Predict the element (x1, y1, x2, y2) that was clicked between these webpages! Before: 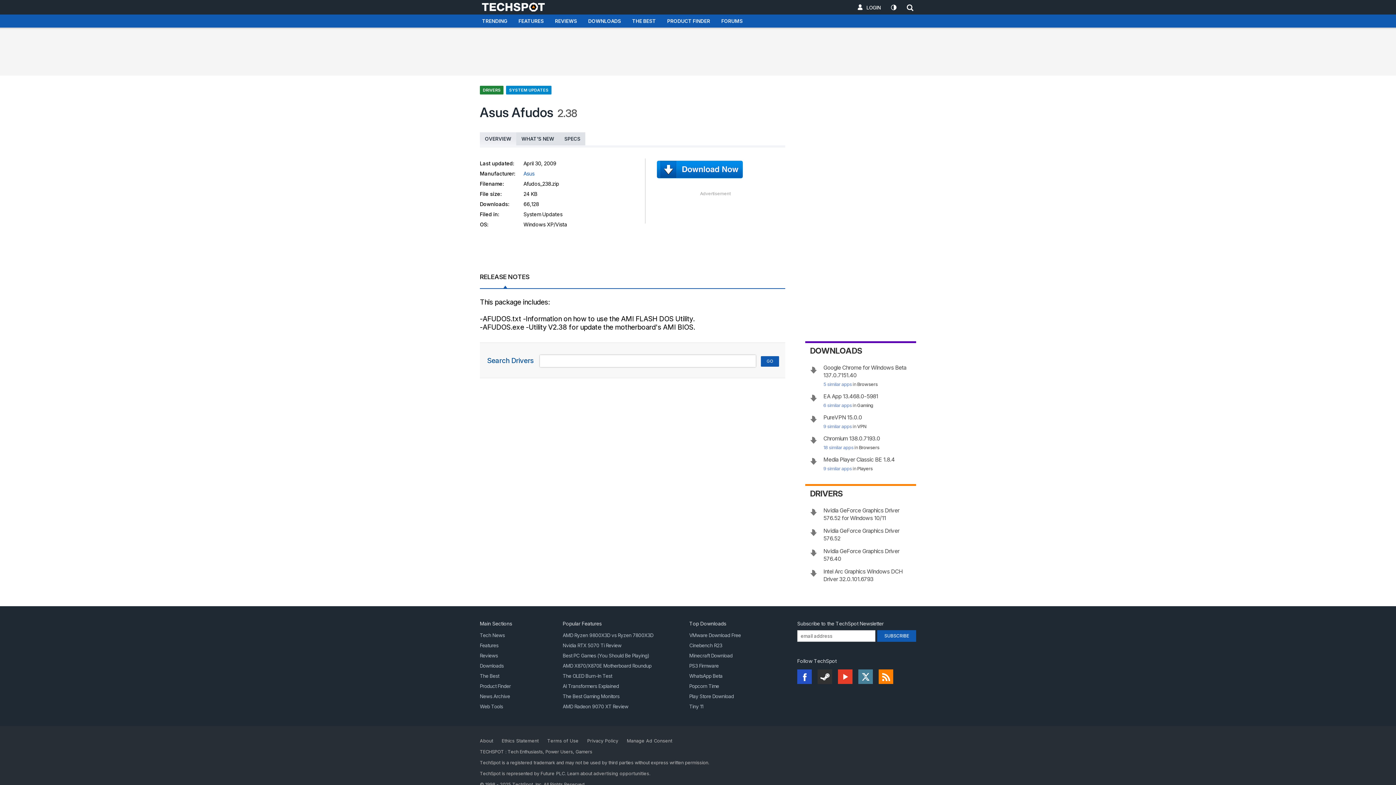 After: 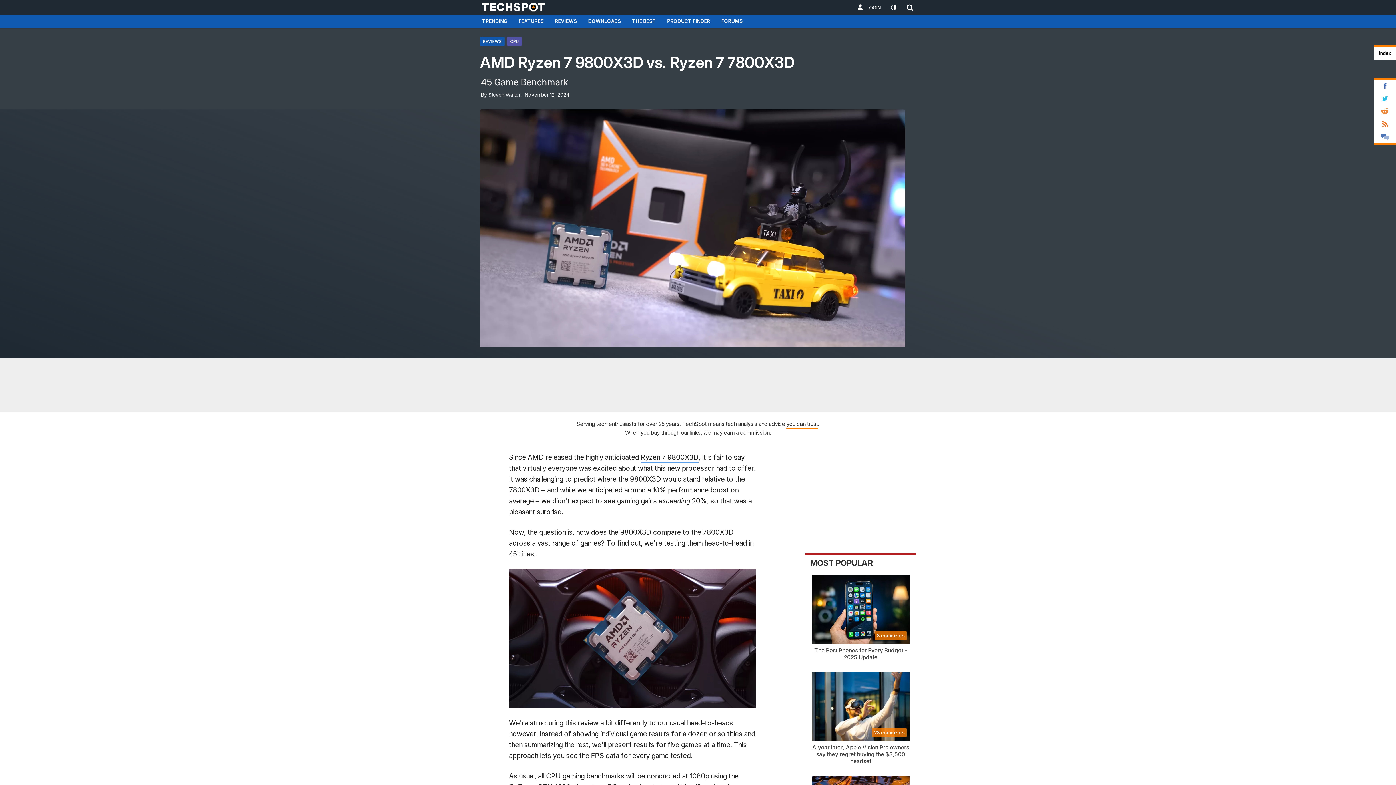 Action: label: AMD Ryzen 9800X3D vs Ryzen 7800X3D bbox: (562, 632, 653, 638)